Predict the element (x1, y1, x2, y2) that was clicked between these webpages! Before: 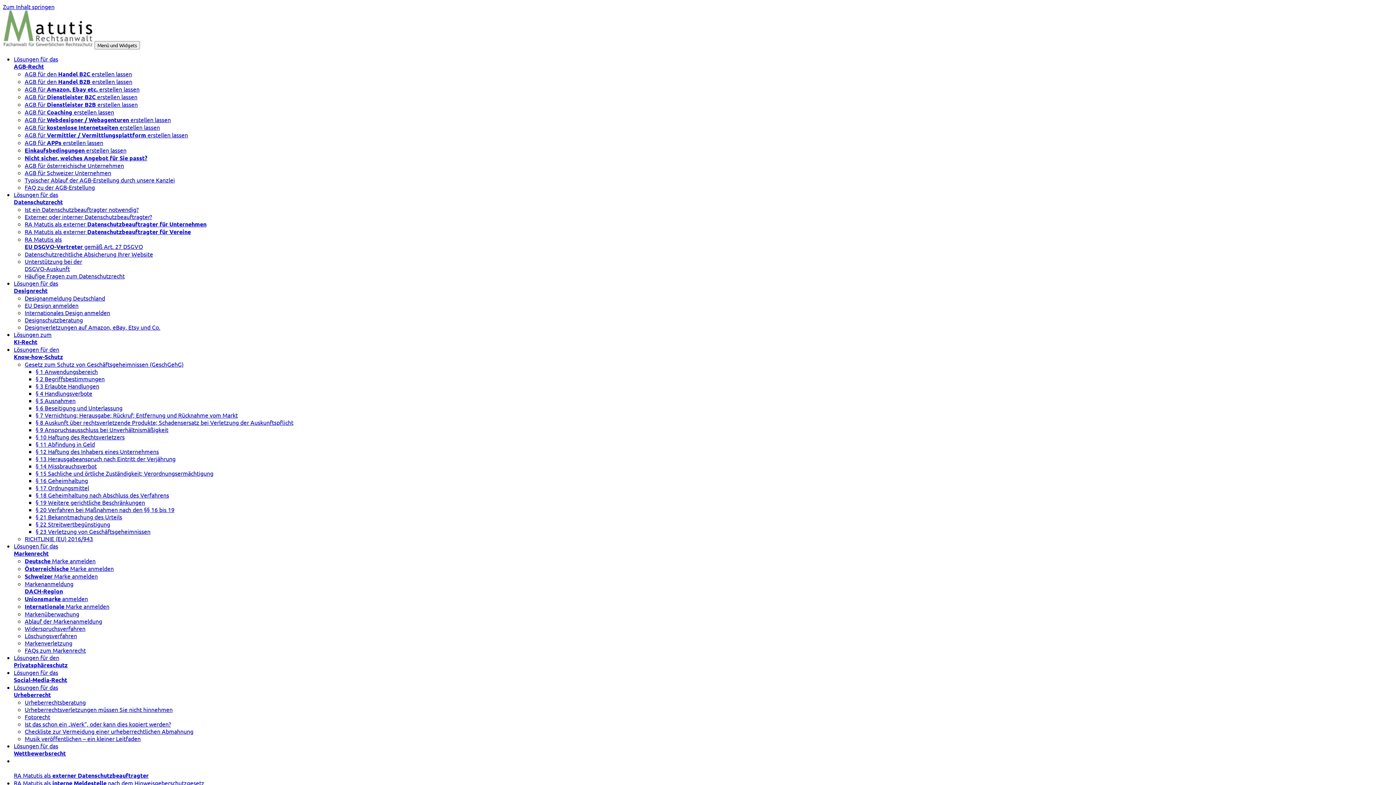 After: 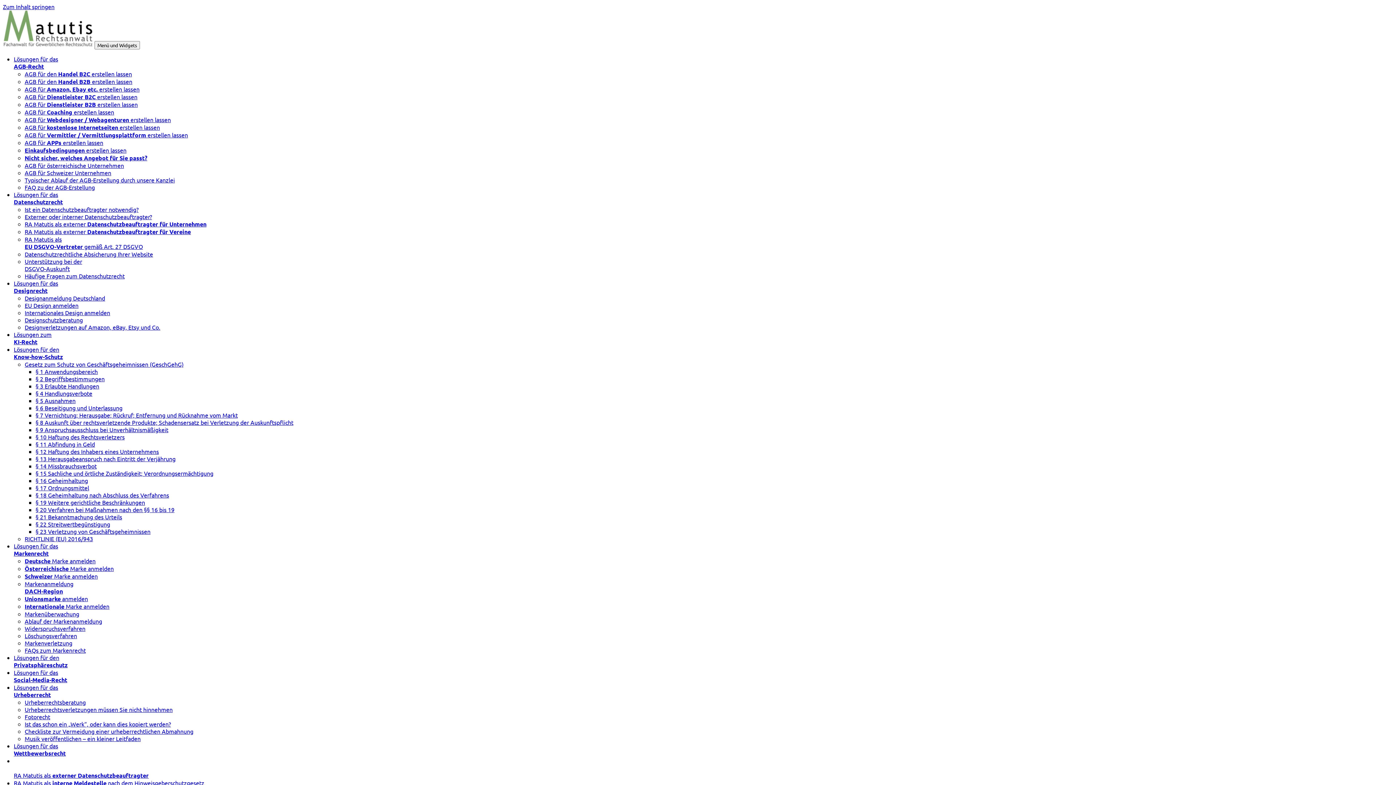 Action: bbox: (35, 426, 168, 433) label: § 9 Anspruchsausschluss bei Unverhältnismäßigkeit